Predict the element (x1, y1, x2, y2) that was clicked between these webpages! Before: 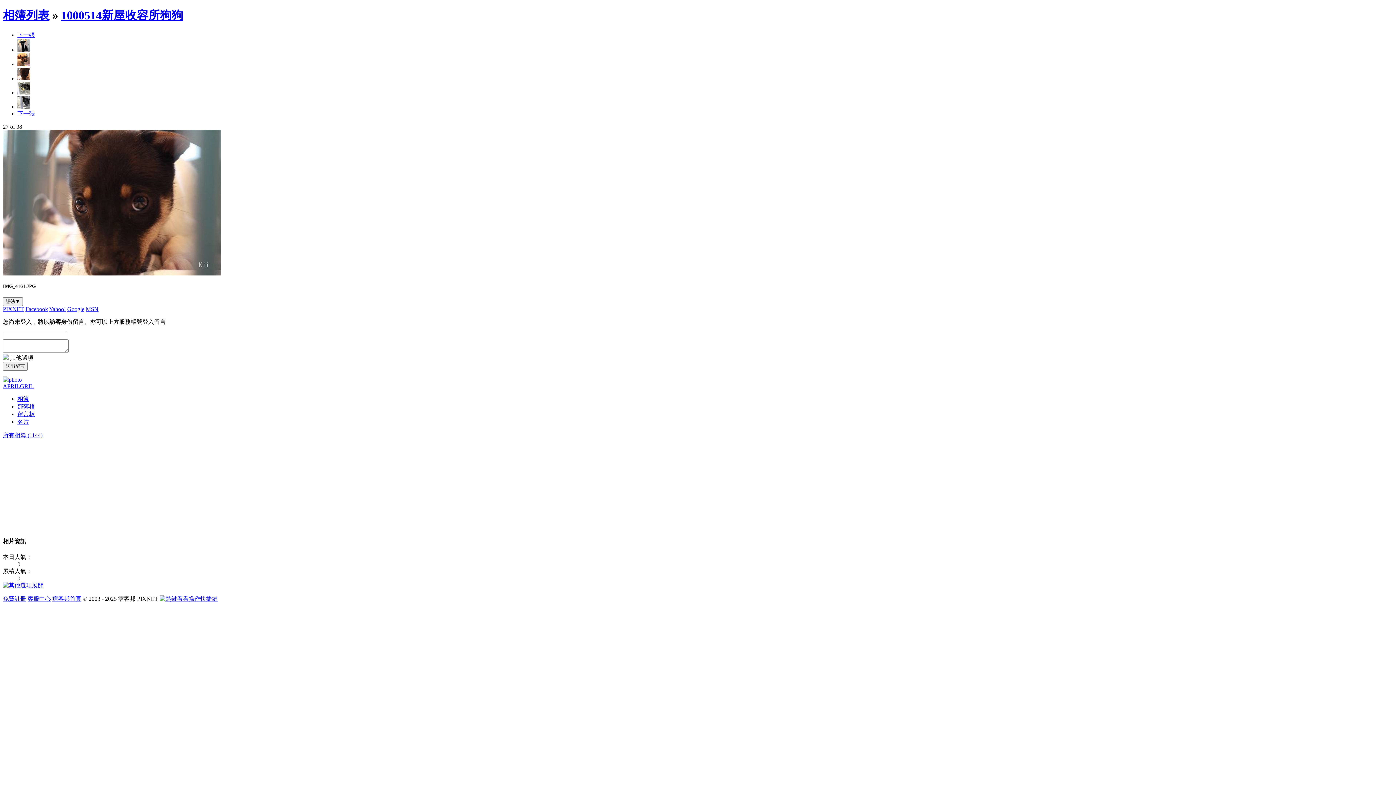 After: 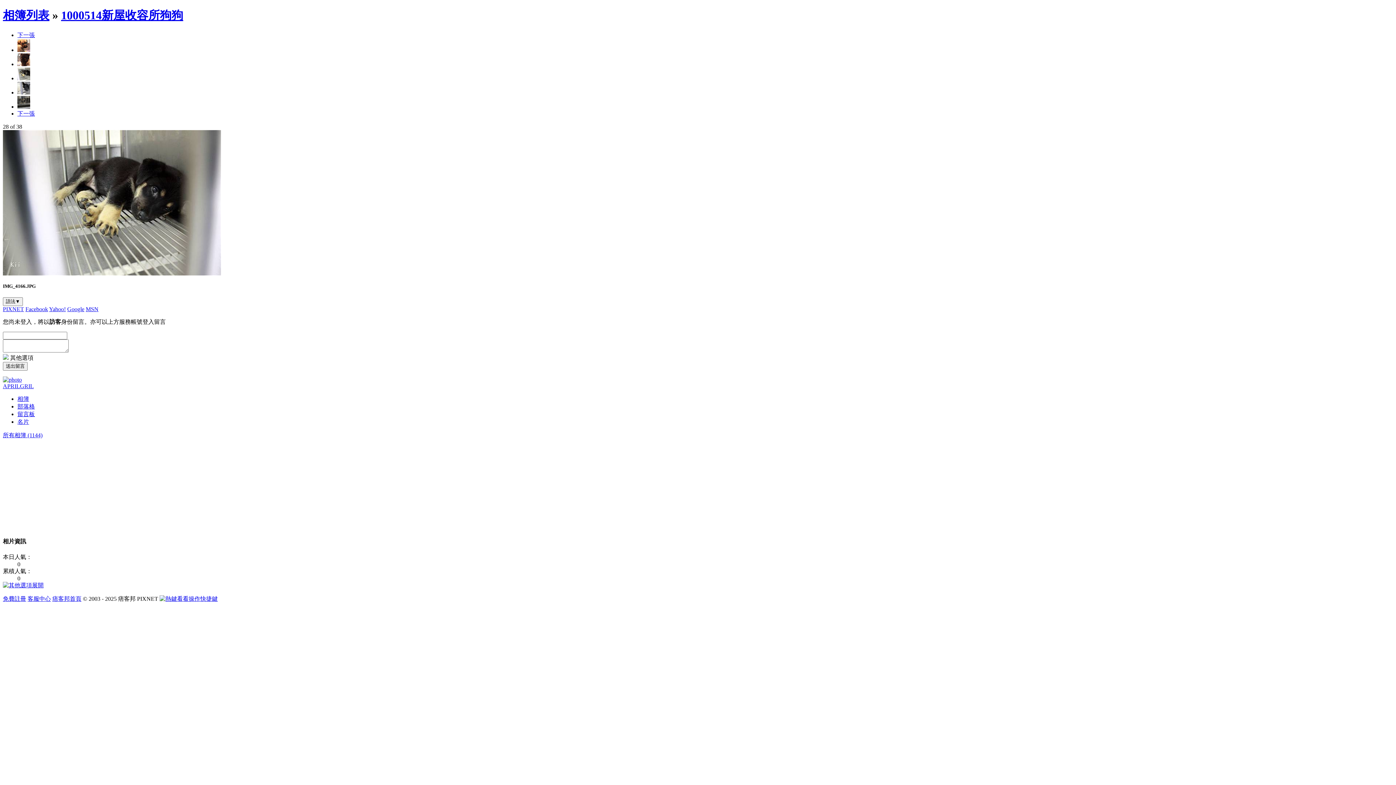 Action: bbox: (2, 270, 221, 276)